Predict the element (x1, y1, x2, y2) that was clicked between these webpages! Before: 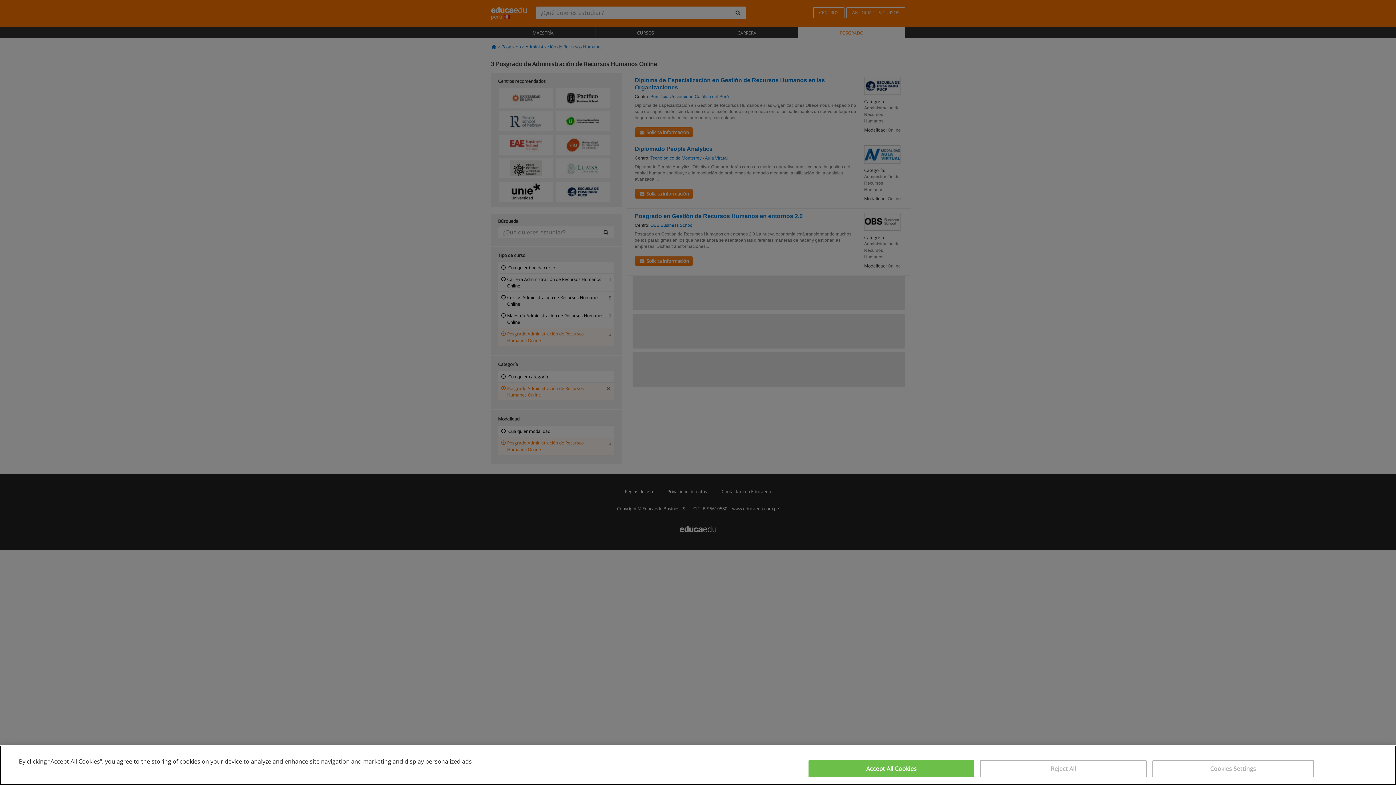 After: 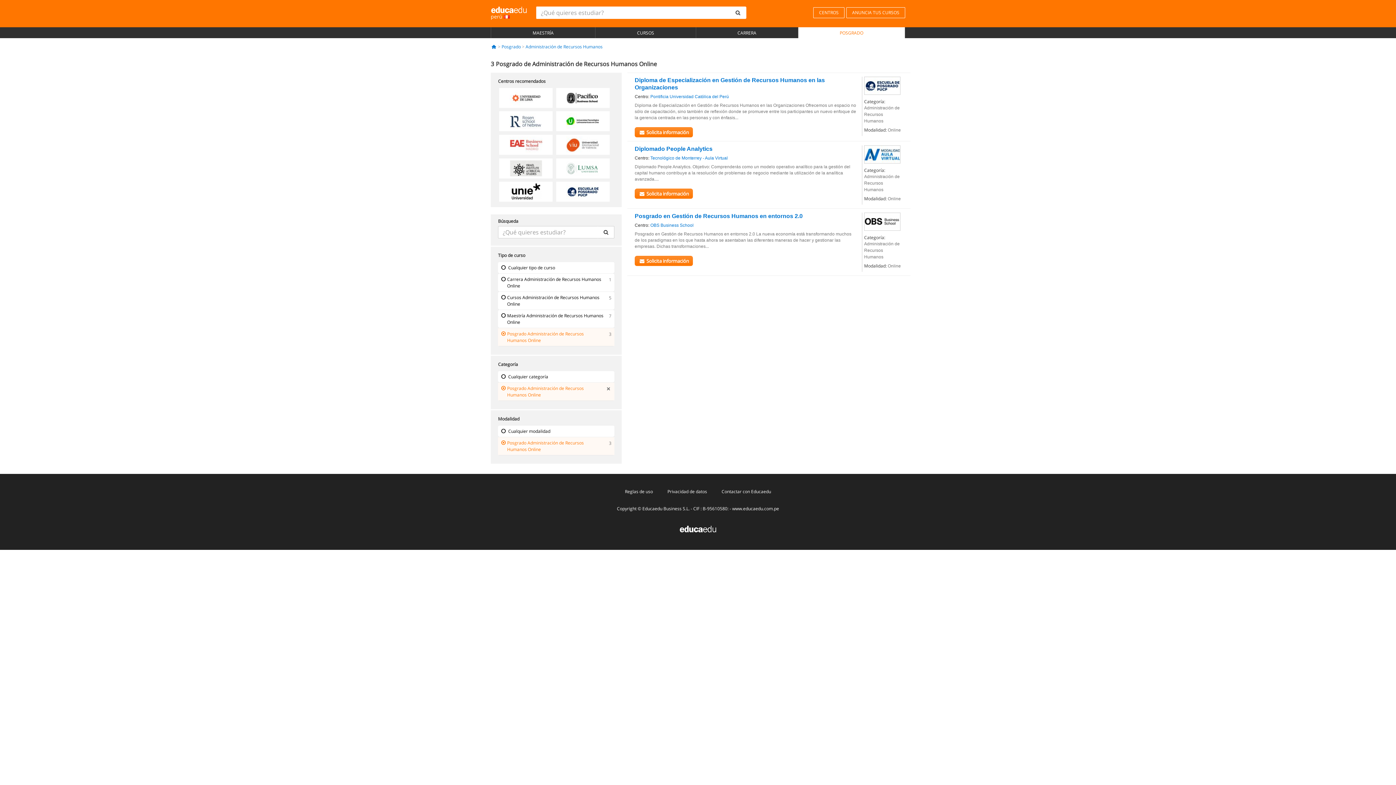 Action: bbox: (808, 760, 974, 777) label: Accept All Cookies